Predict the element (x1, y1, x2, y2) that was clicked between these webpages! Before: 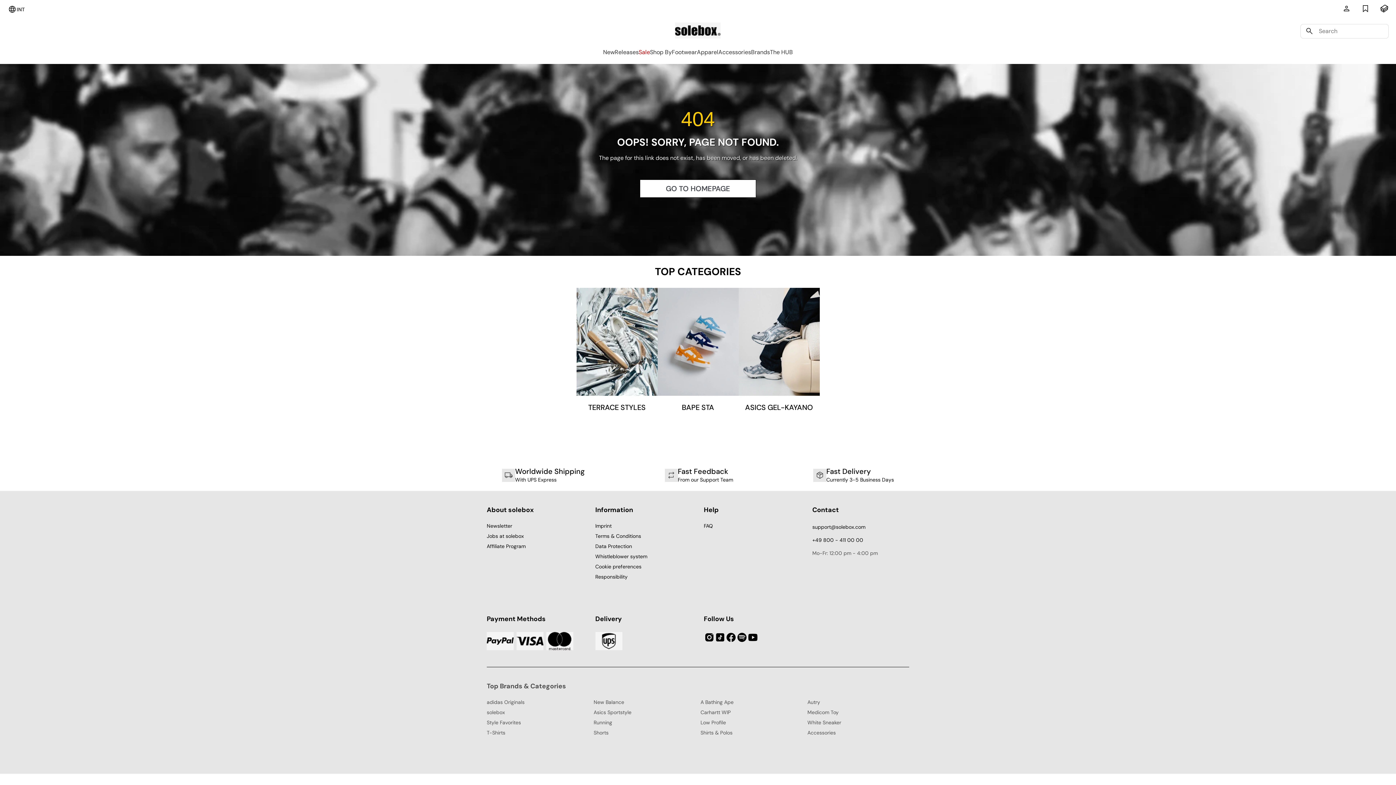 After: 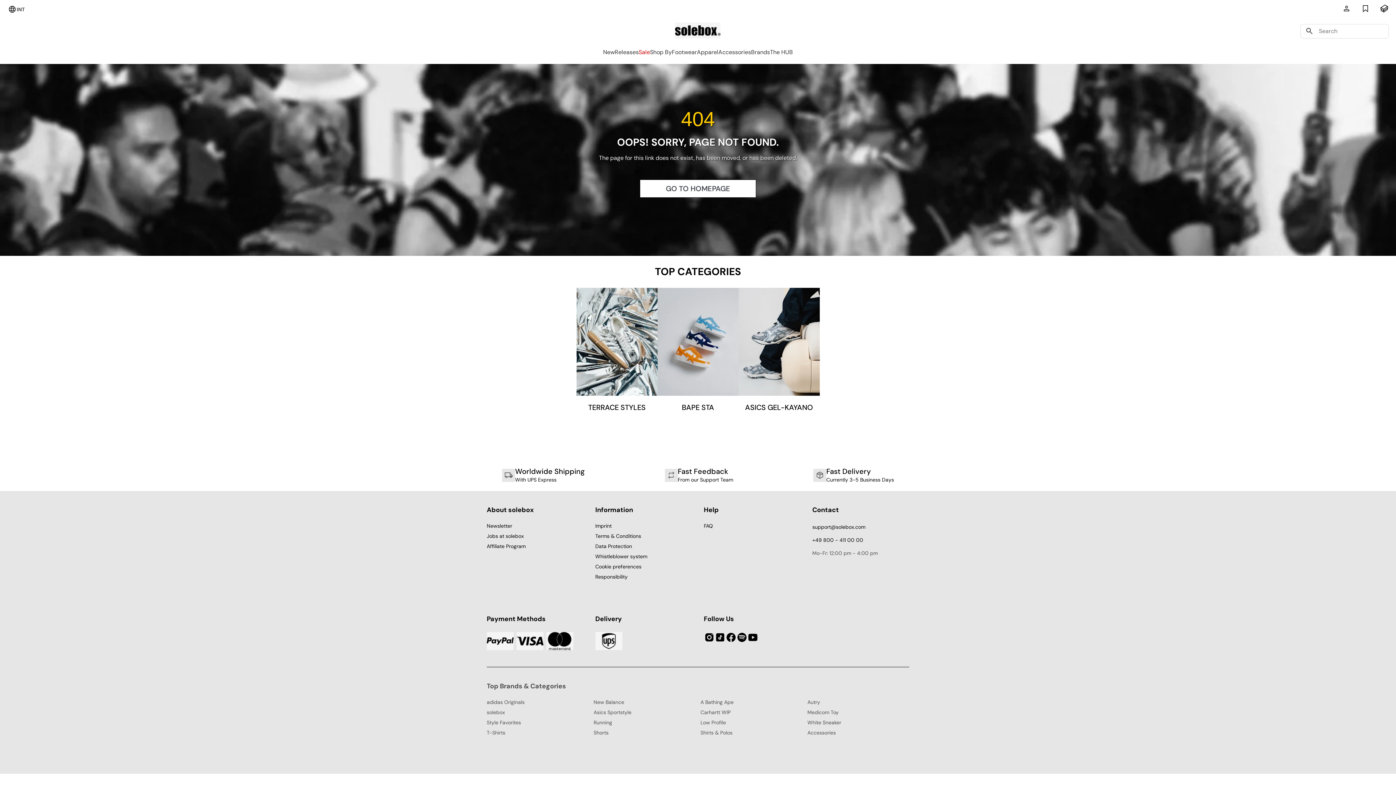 Action: label: Top Brands & Categories bbox: (486, 682, 909, 690)